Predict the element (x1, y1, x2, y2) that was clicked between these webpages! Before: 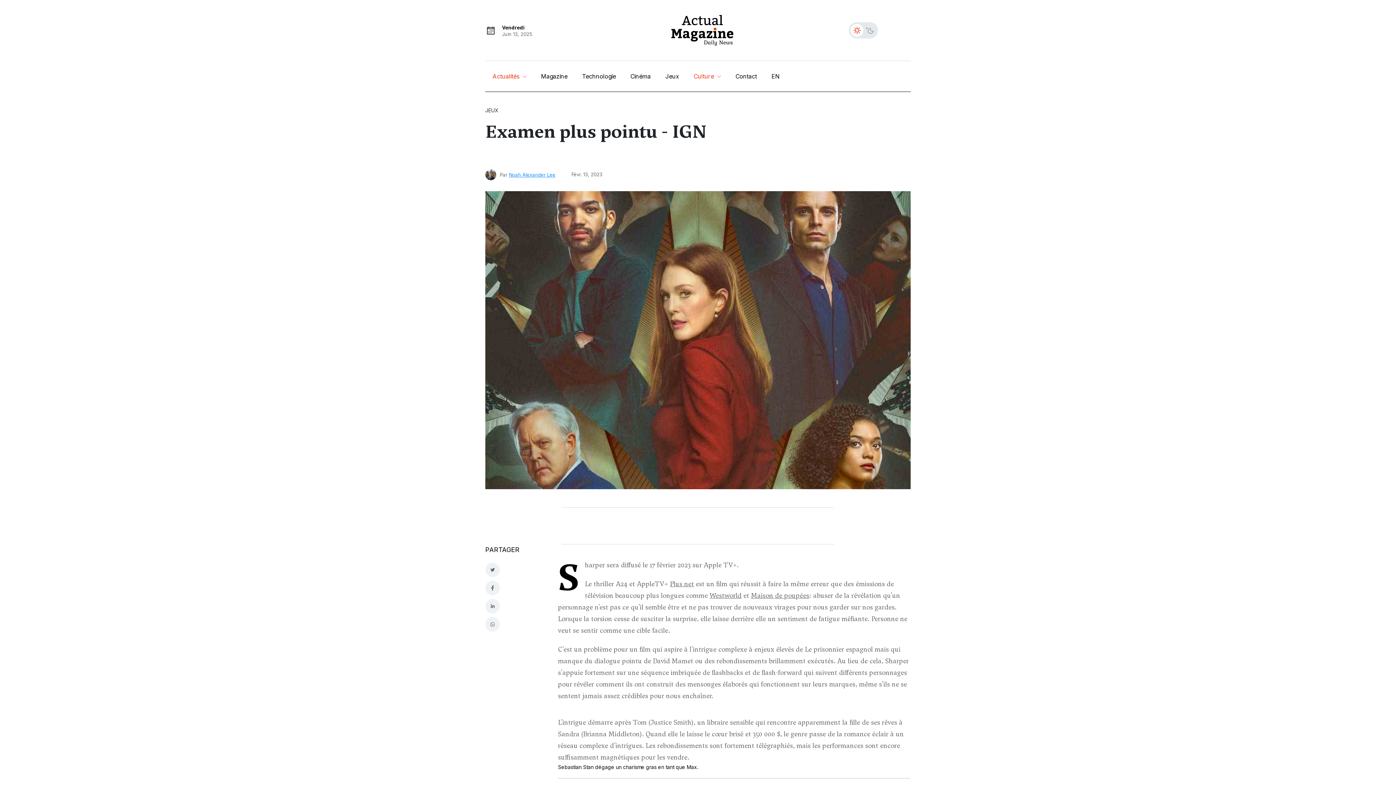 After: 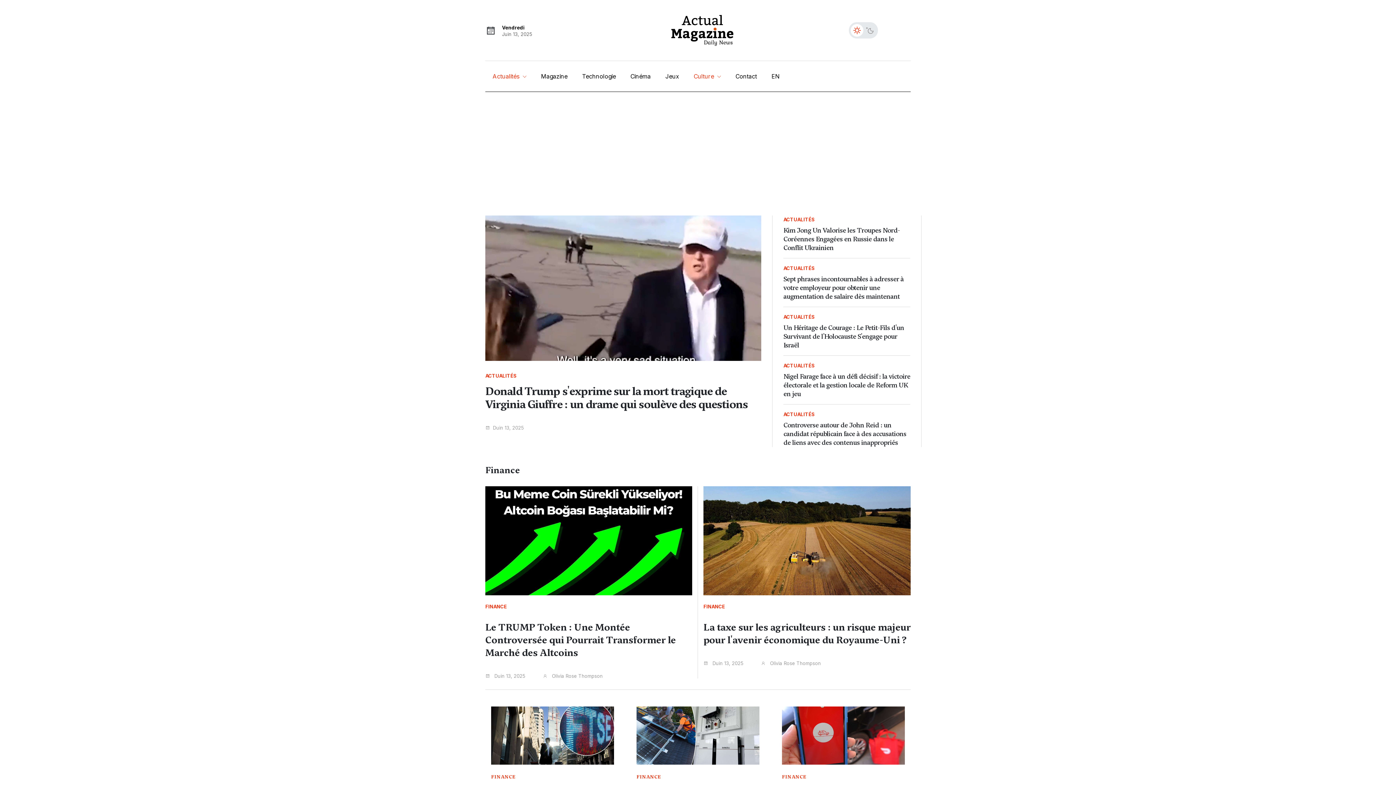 Action: bbox: (670, 14, 798, 46)